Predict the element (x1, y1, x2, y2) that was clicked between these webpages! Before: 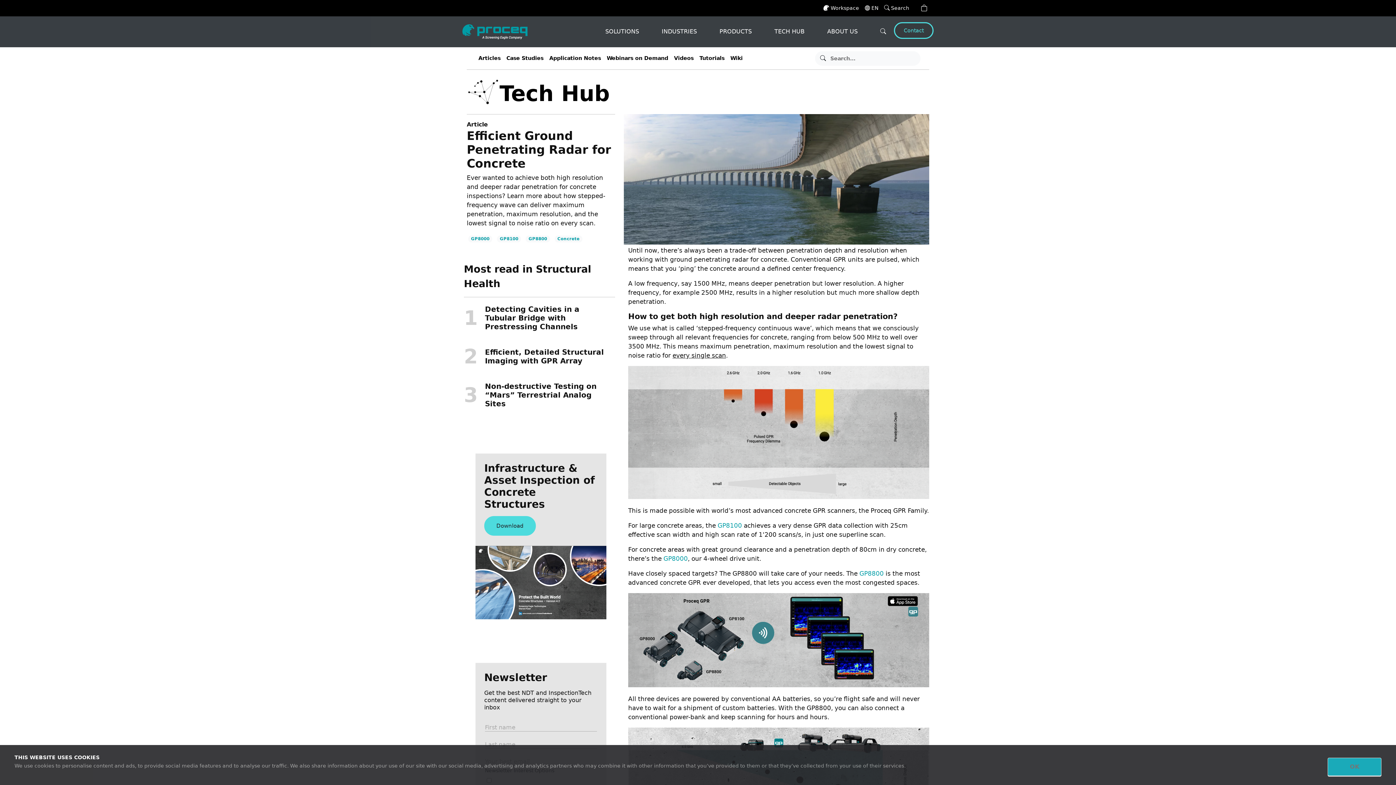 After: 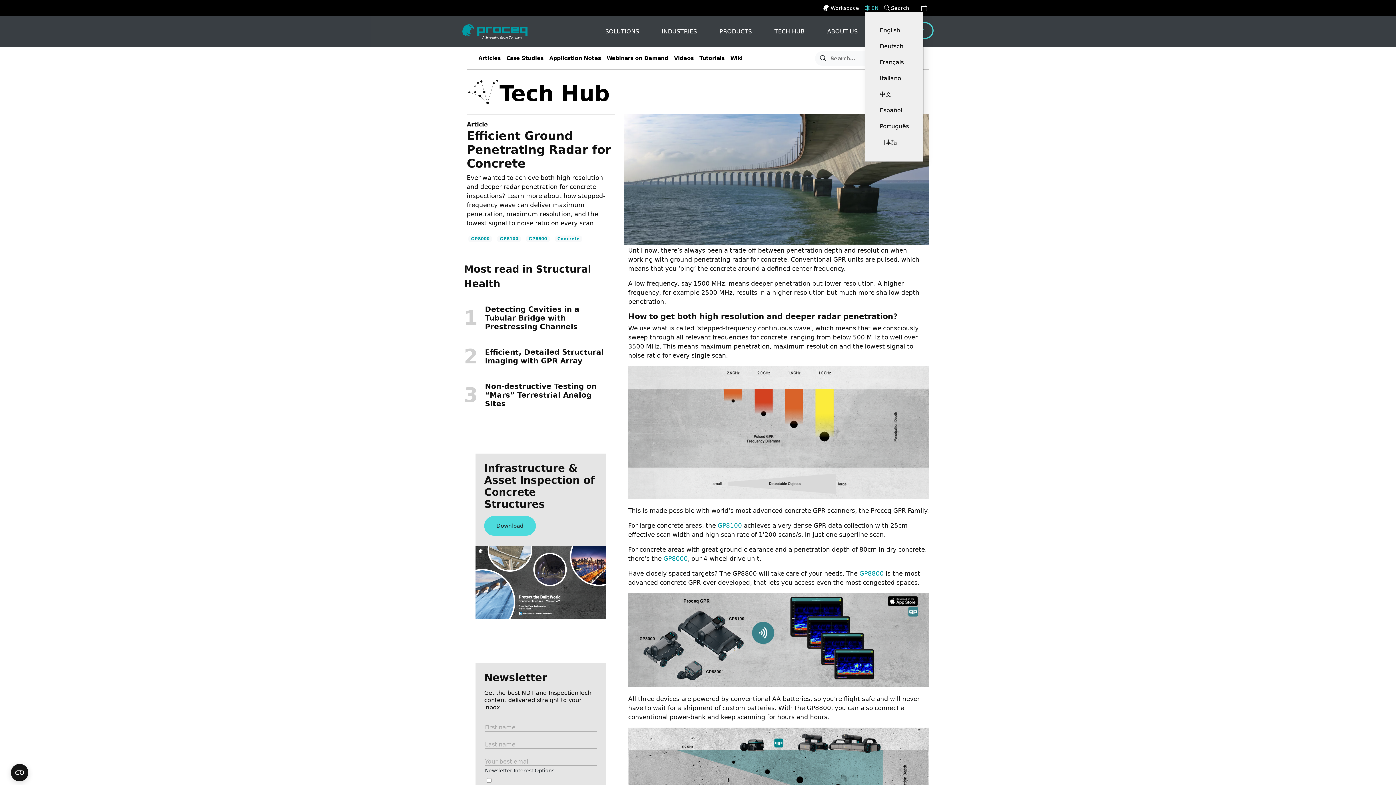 Action: label: EN bbox: (865, 4, 878, 11)